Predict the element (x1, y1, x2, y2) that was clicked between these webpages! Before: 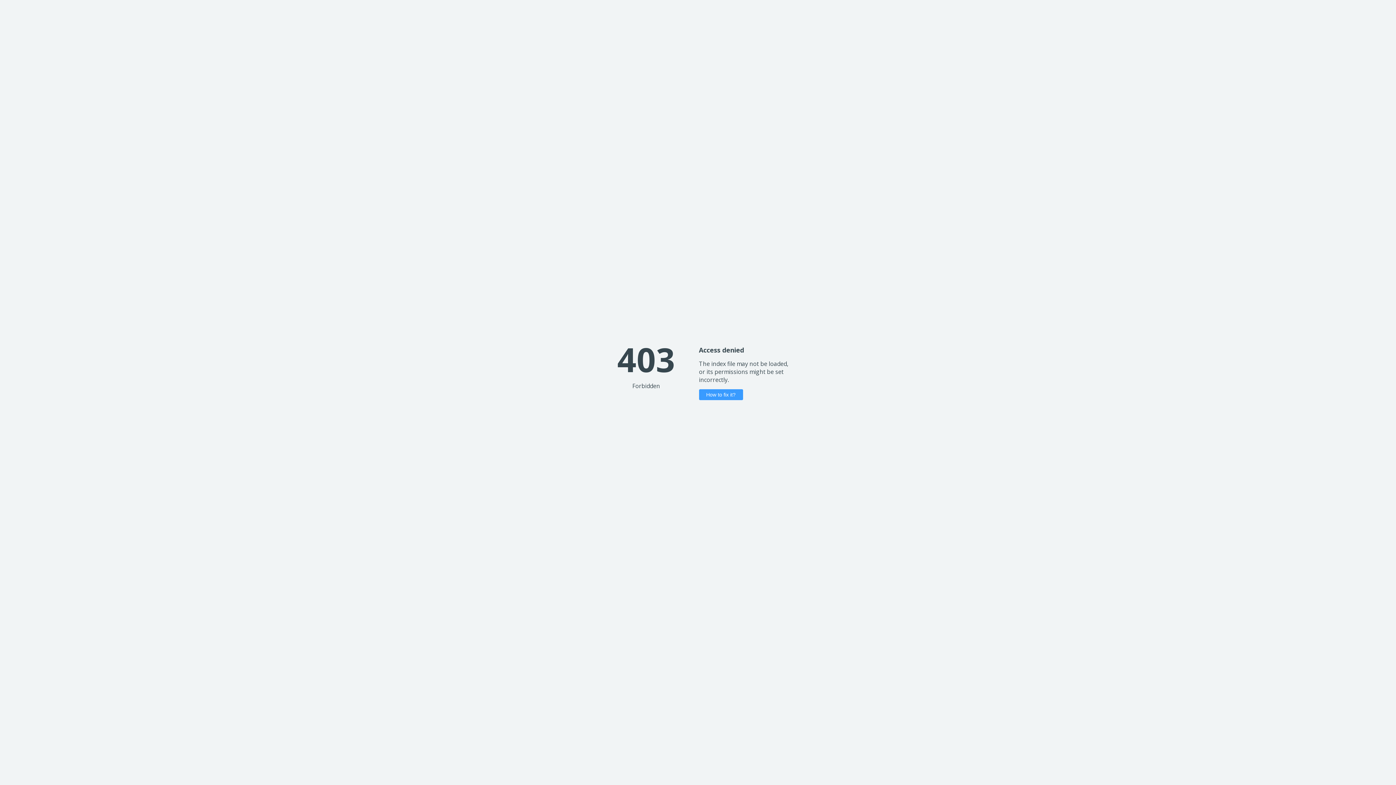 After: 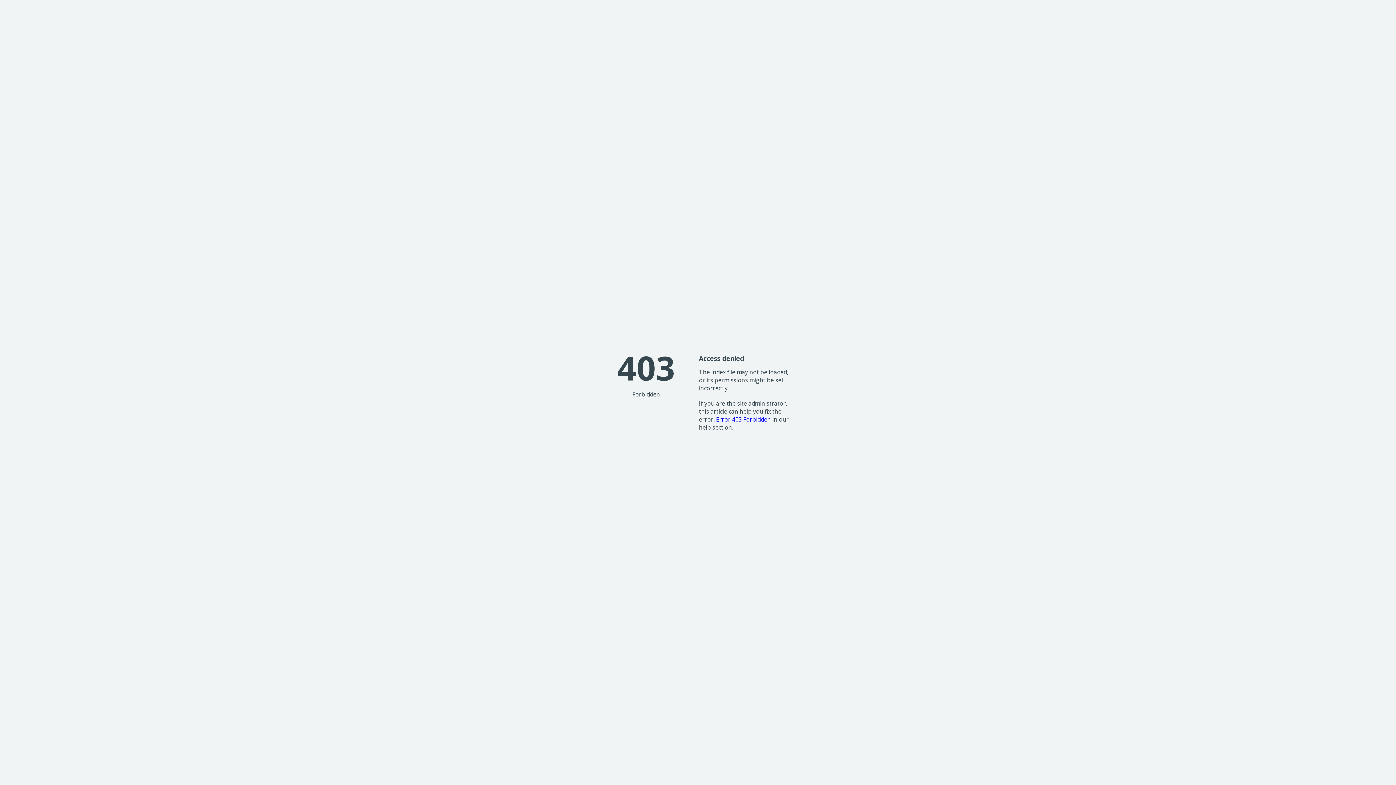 Action: label: How to fix it? bbox: (699, 389, 743, 400)